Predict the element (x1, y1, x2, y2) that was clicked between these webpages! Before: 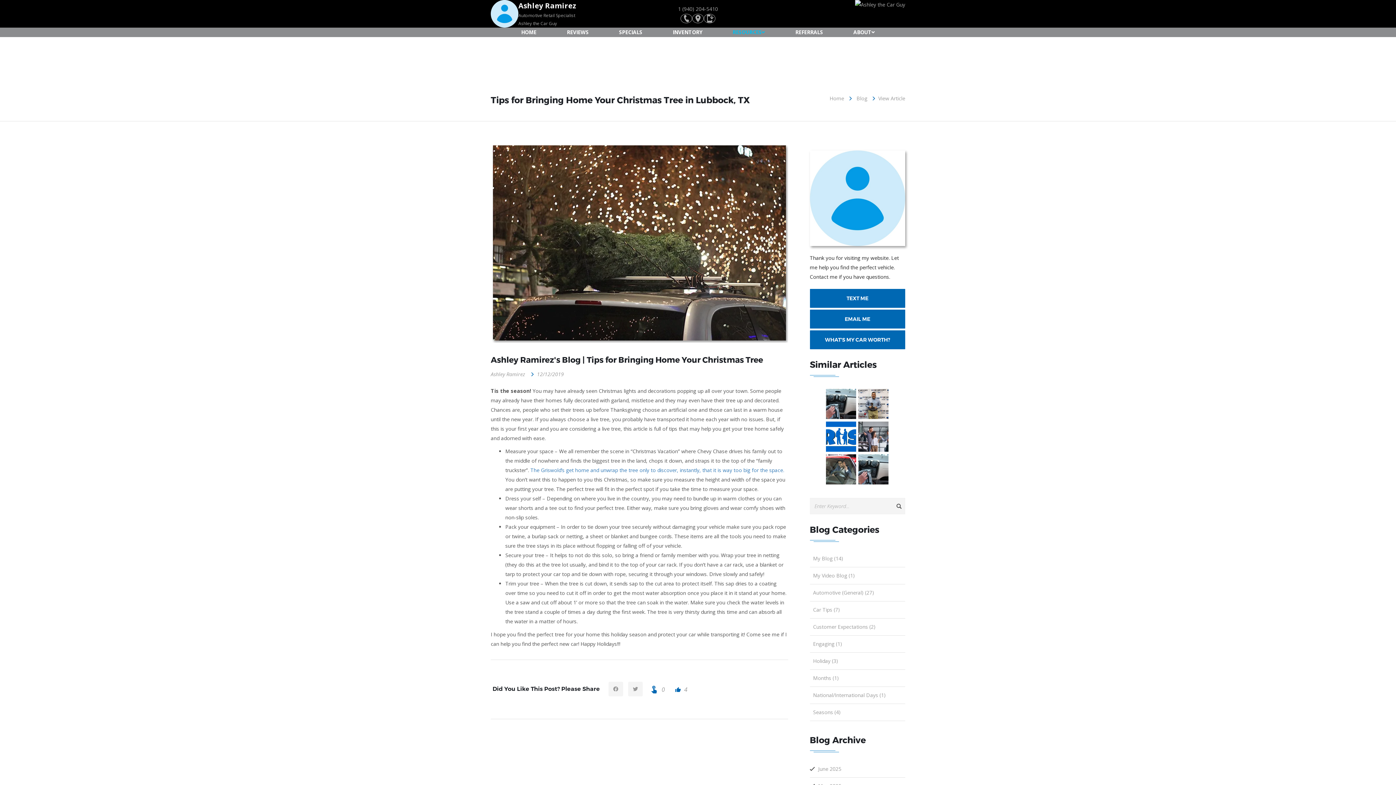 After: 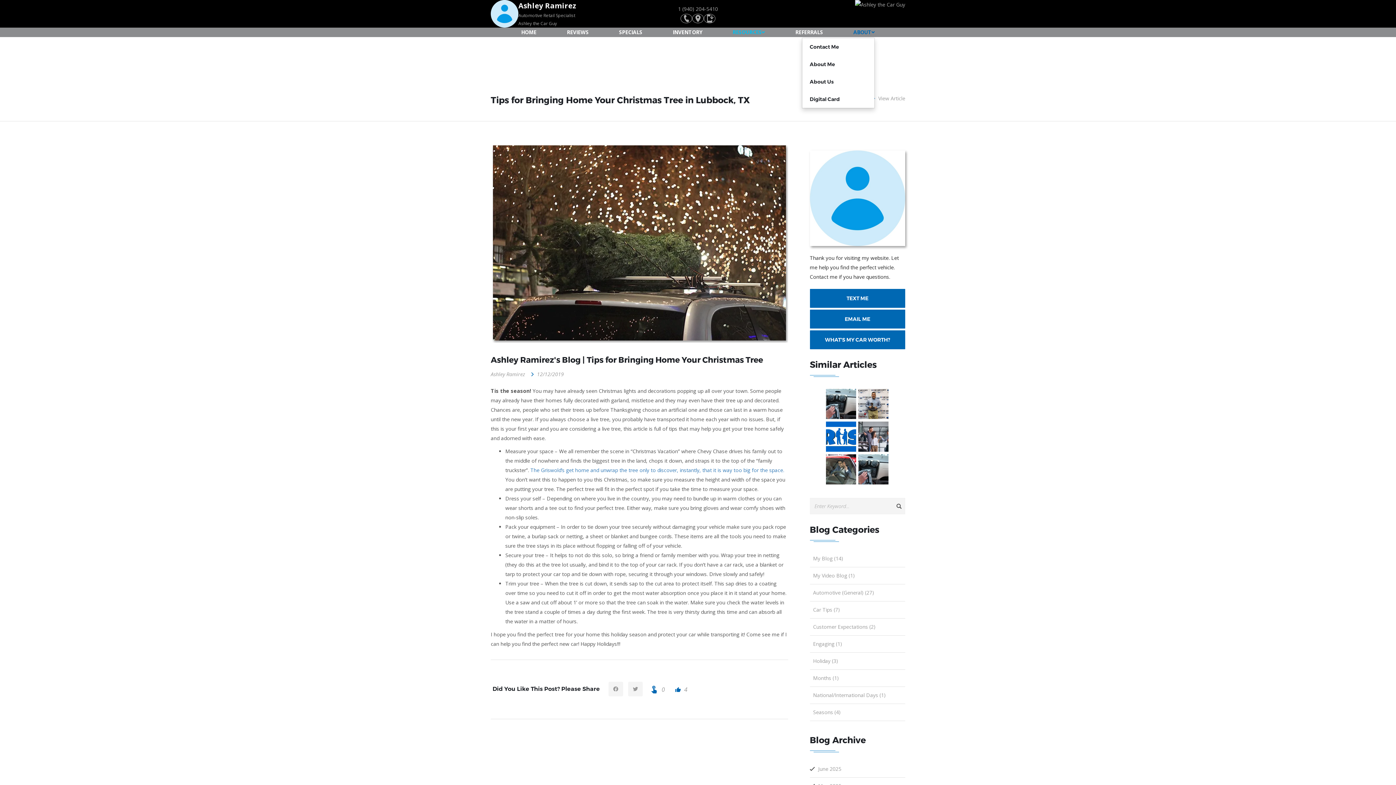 Action: bbox: (853, 27, 875, 37) label: ABOUT